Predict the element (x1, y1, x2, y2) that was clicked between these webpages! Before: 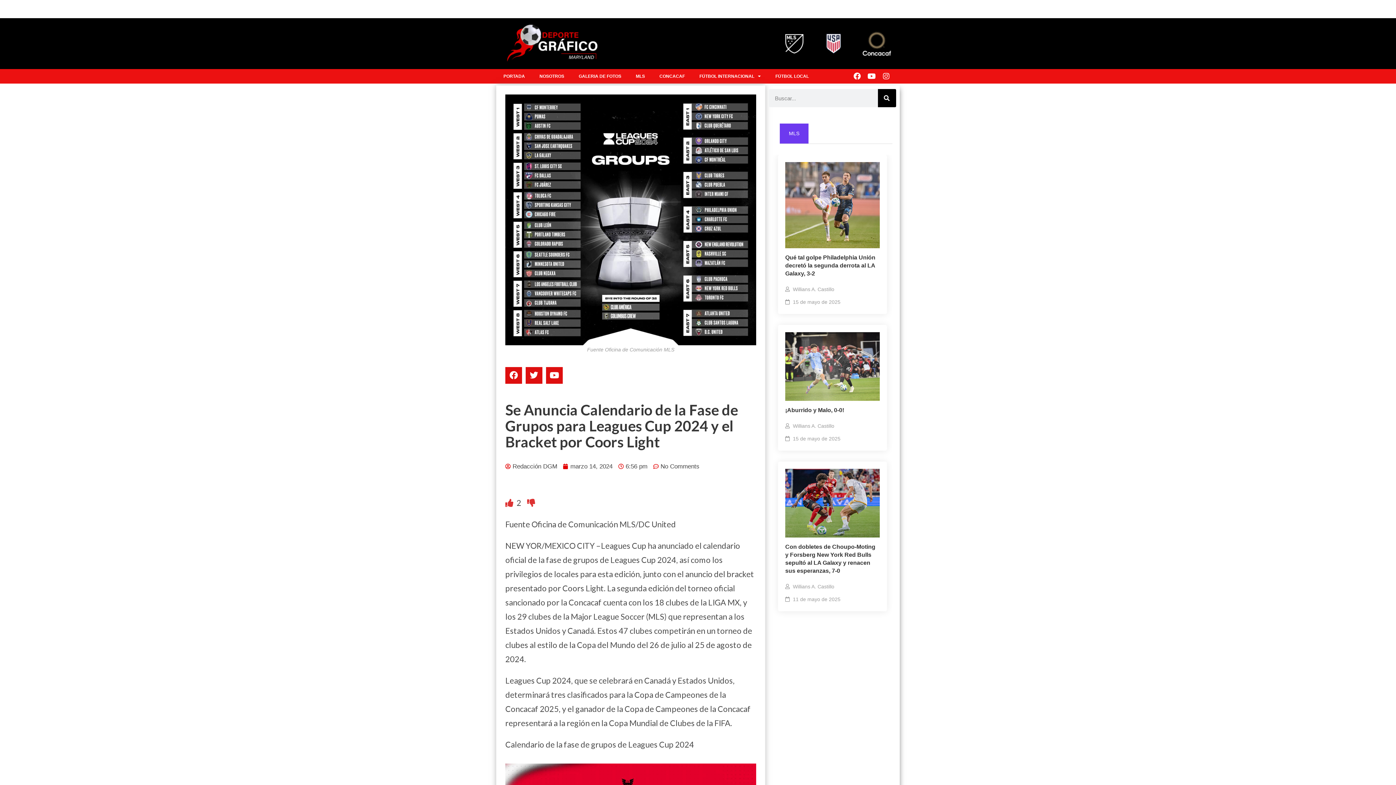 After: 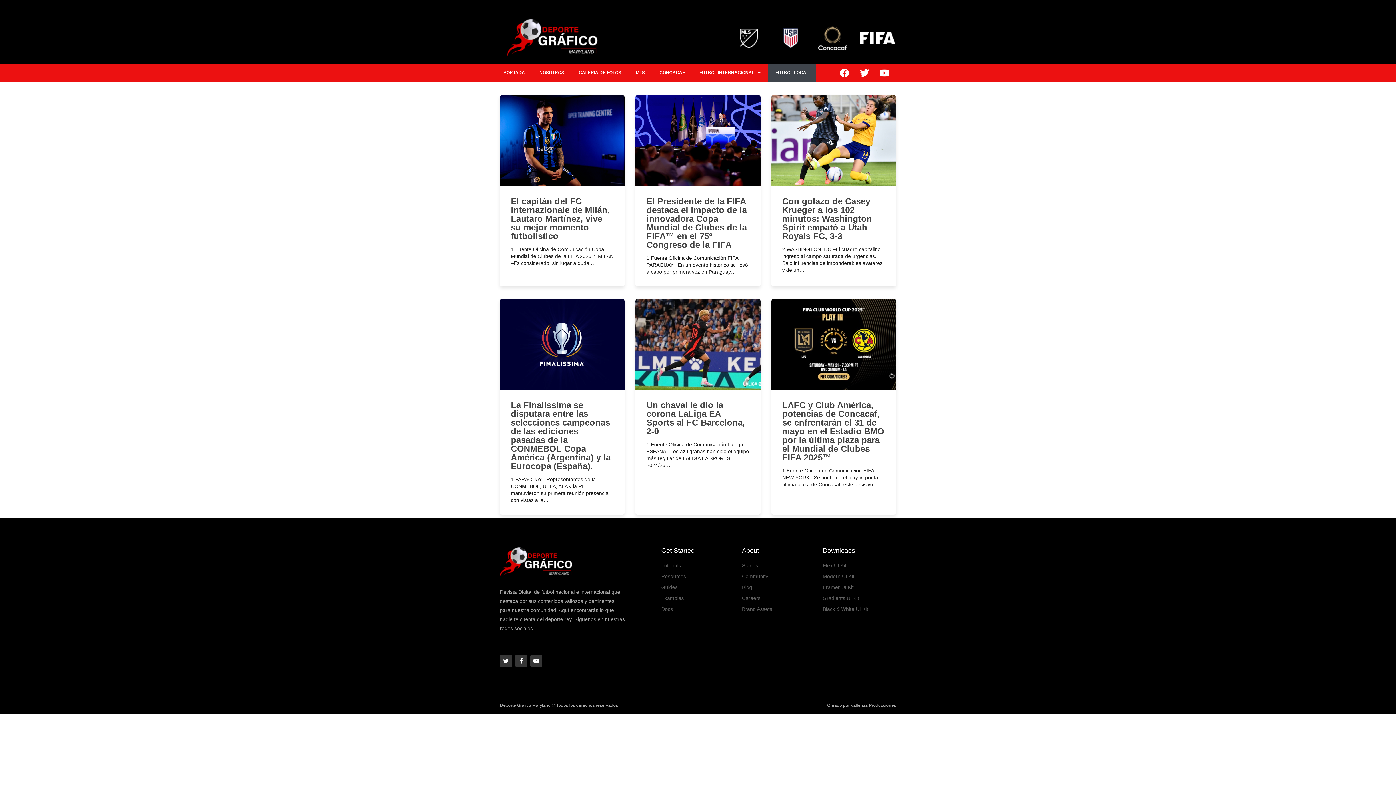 Action: label: FÚTBOL LOCAL bbox: (768, 69, 816, 83)